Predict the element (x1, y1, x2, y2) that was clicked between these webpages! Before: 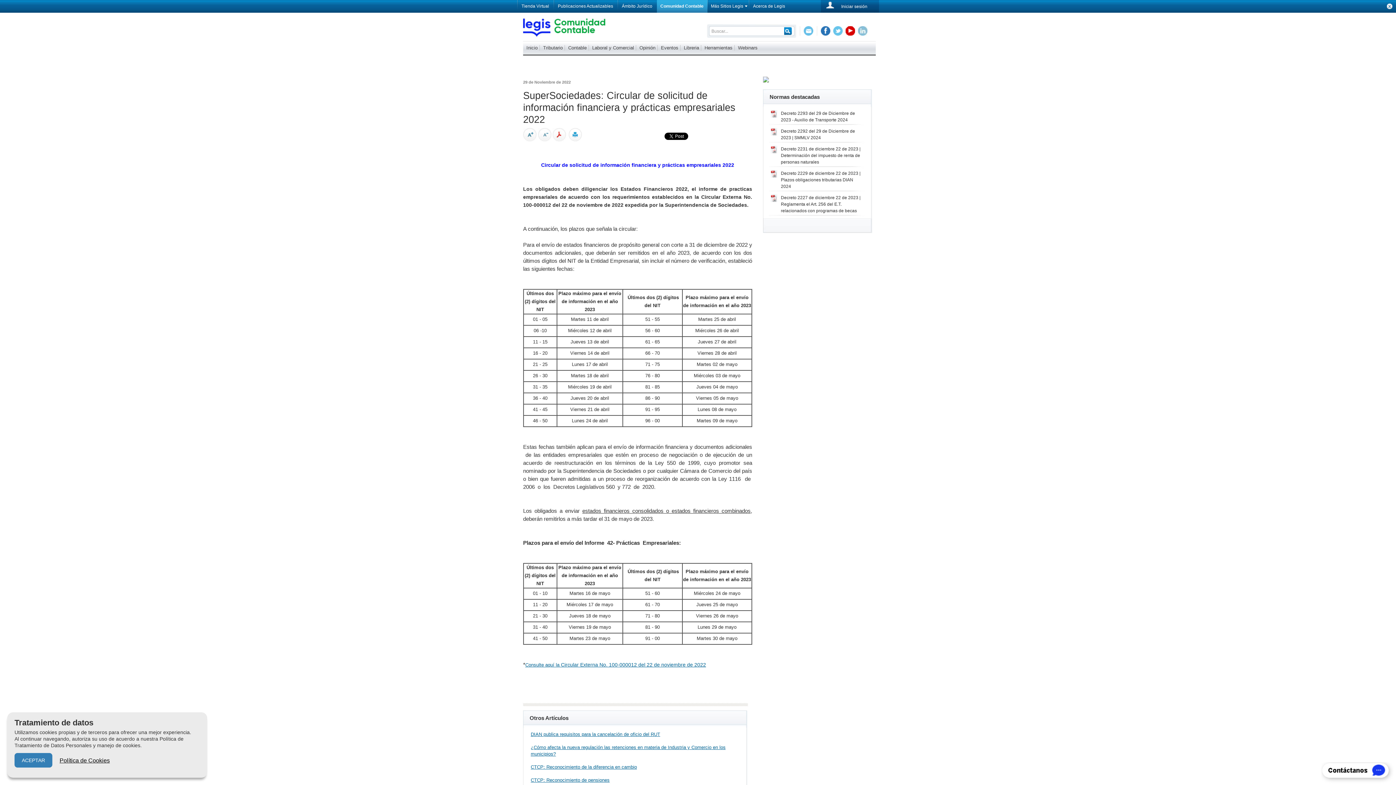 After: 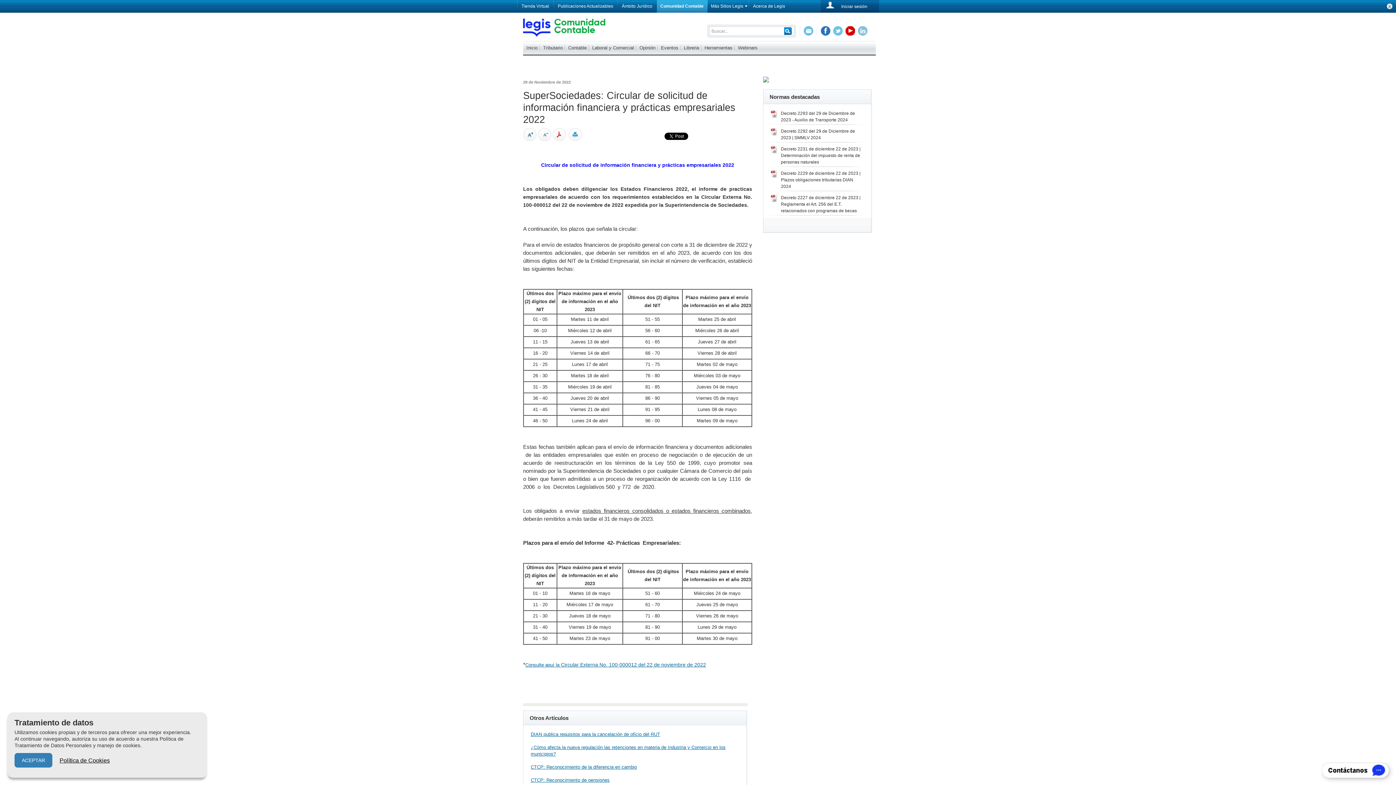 Action: label: Consulte aquí la Circular Externa No. 100-000012 del 22 de noviembre de 2022 bbox: (525, 662, 706, 668)